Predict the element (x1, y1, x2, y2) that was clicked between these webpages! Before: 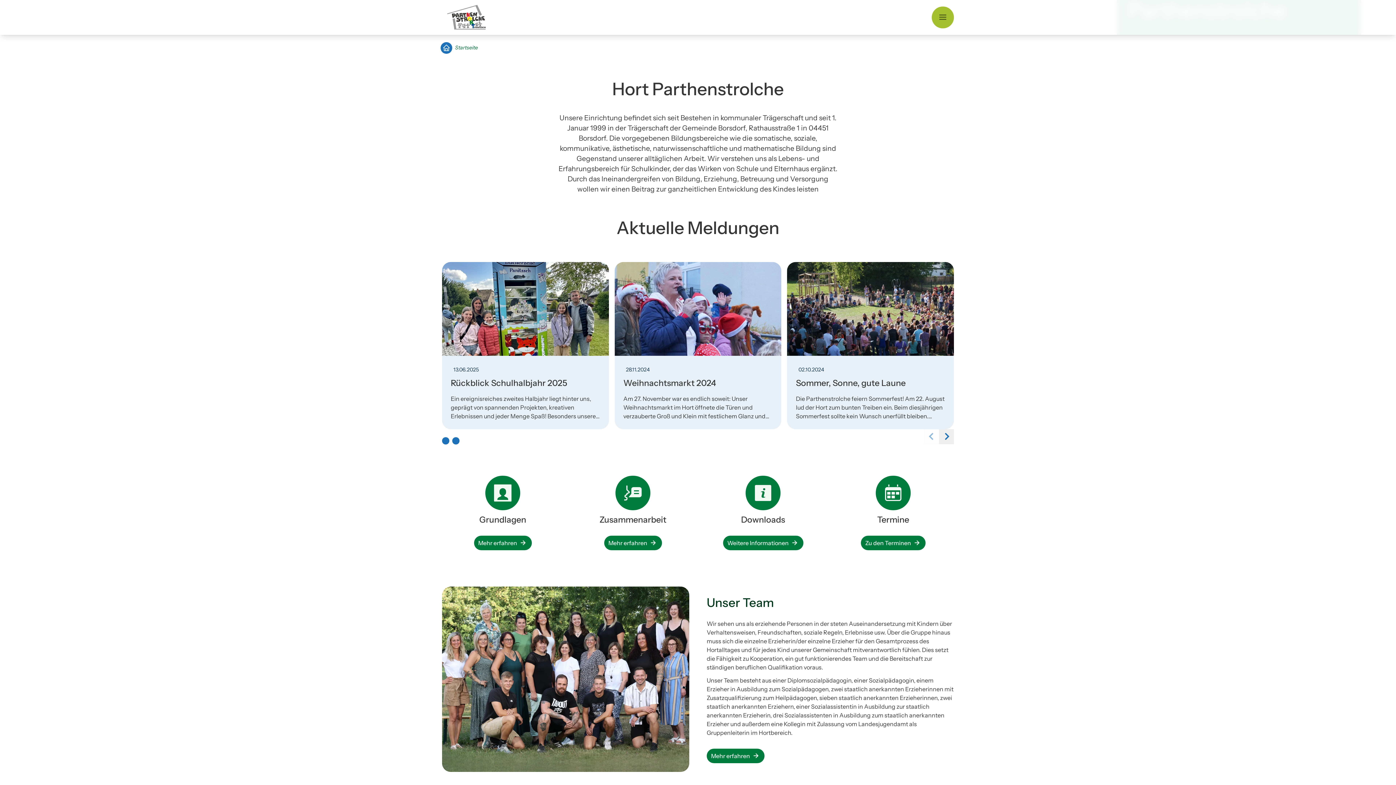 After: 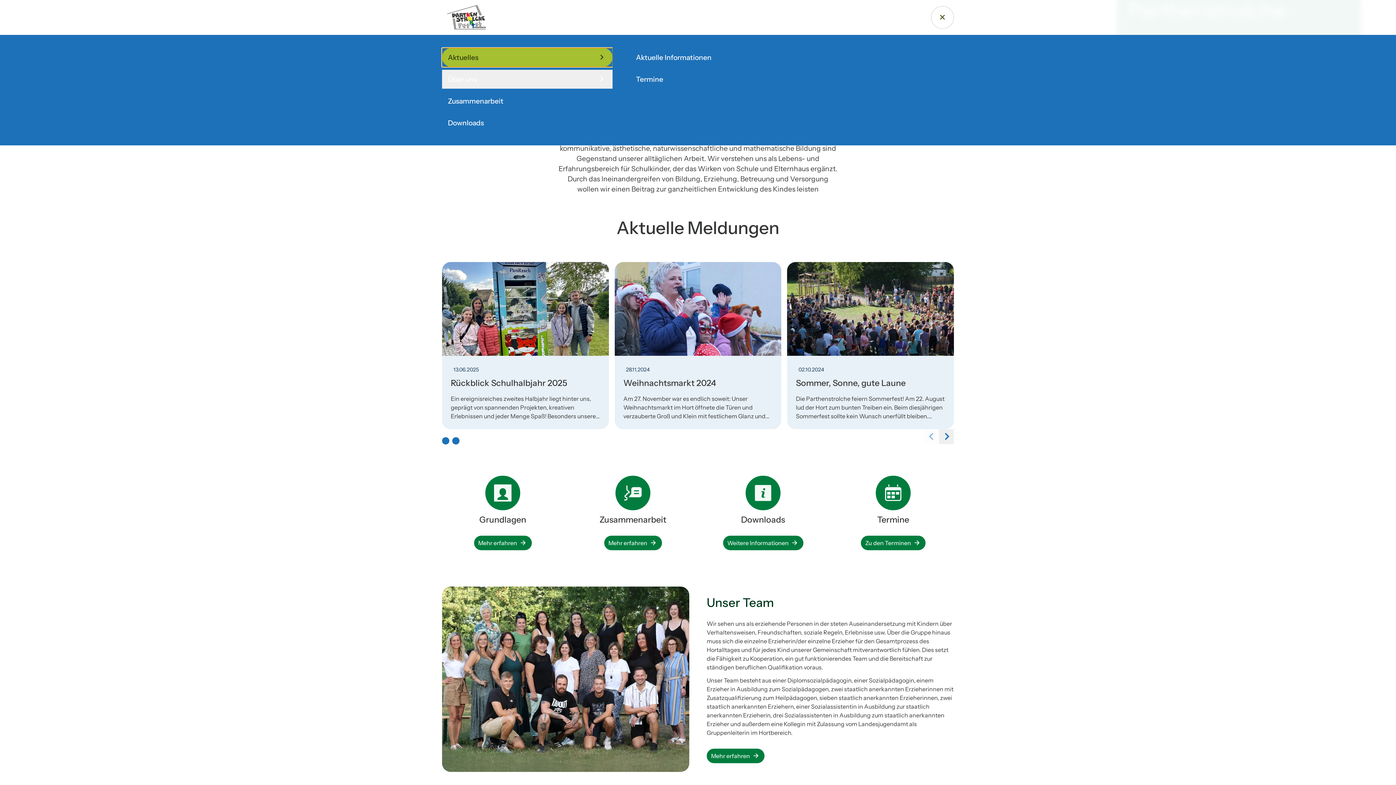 Action: label: Menü öffnen bbox: (932, 6, 954, 28)